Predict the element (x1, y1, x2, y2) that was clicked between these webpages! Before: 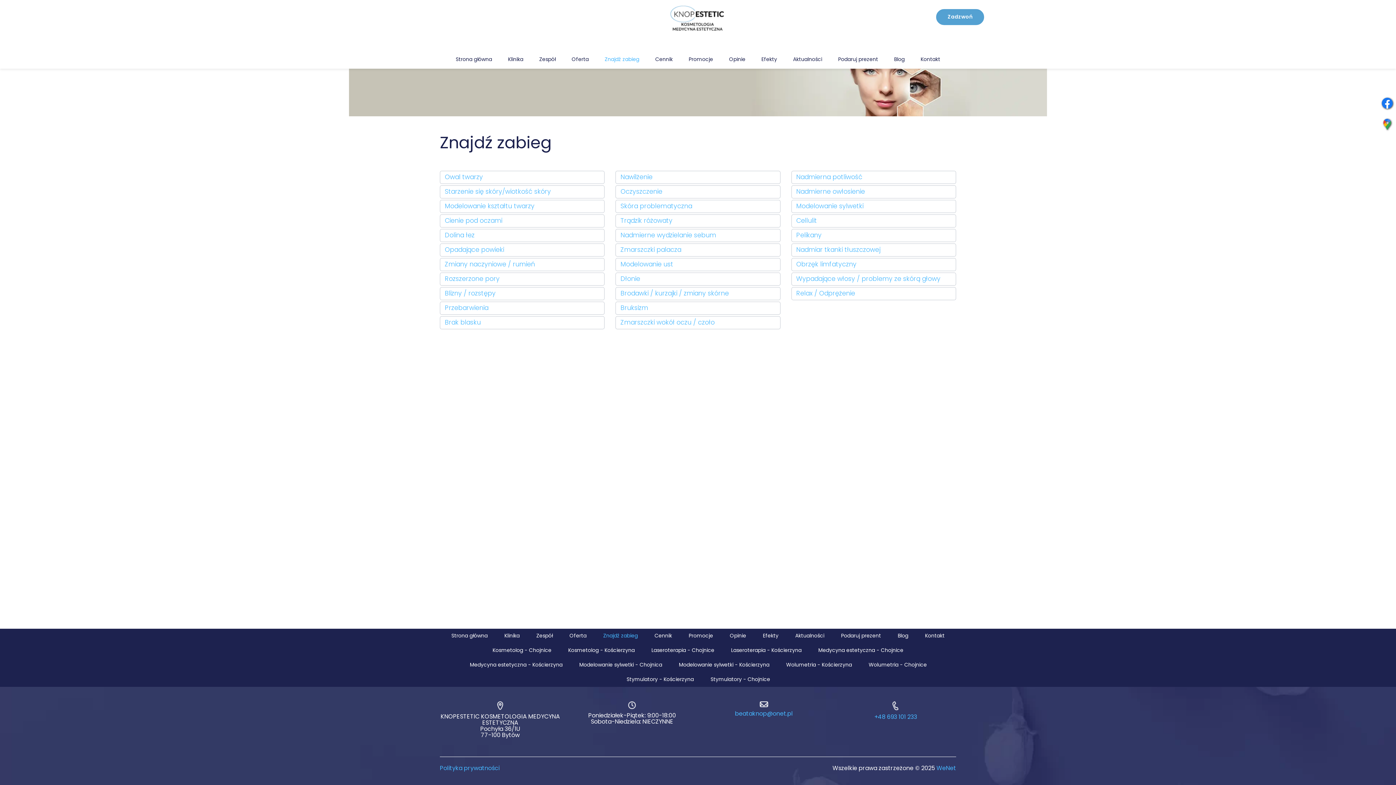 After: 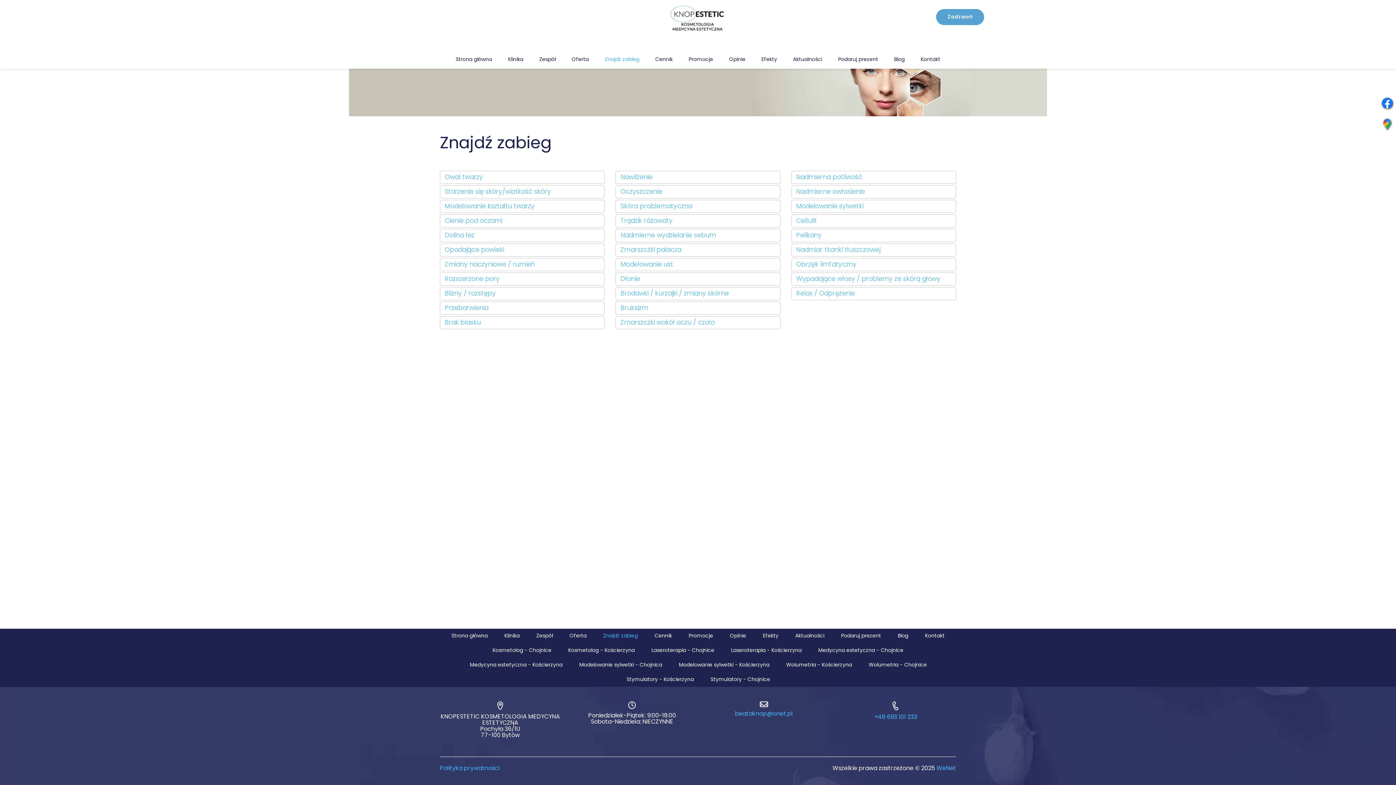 Action: bbox: (1378, 115, 1396, 133)